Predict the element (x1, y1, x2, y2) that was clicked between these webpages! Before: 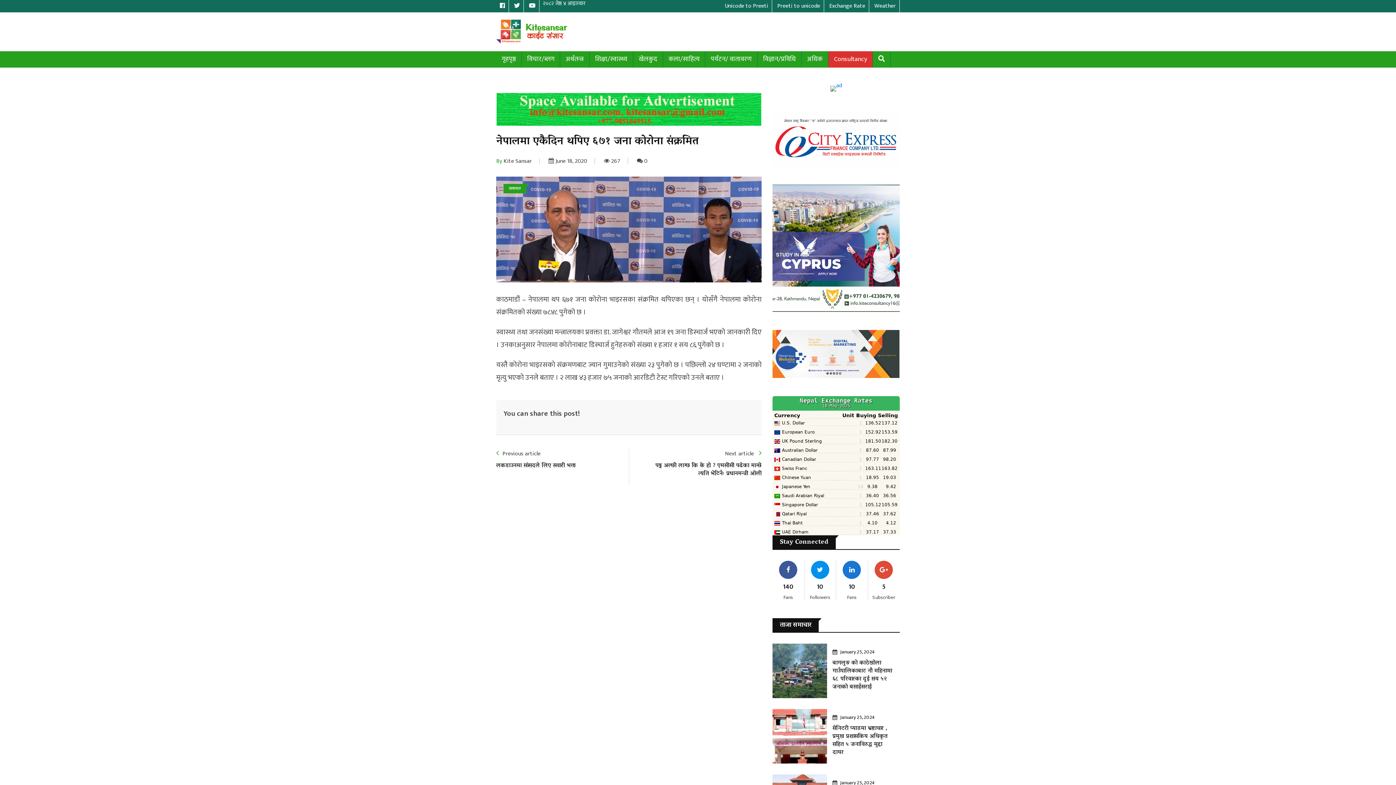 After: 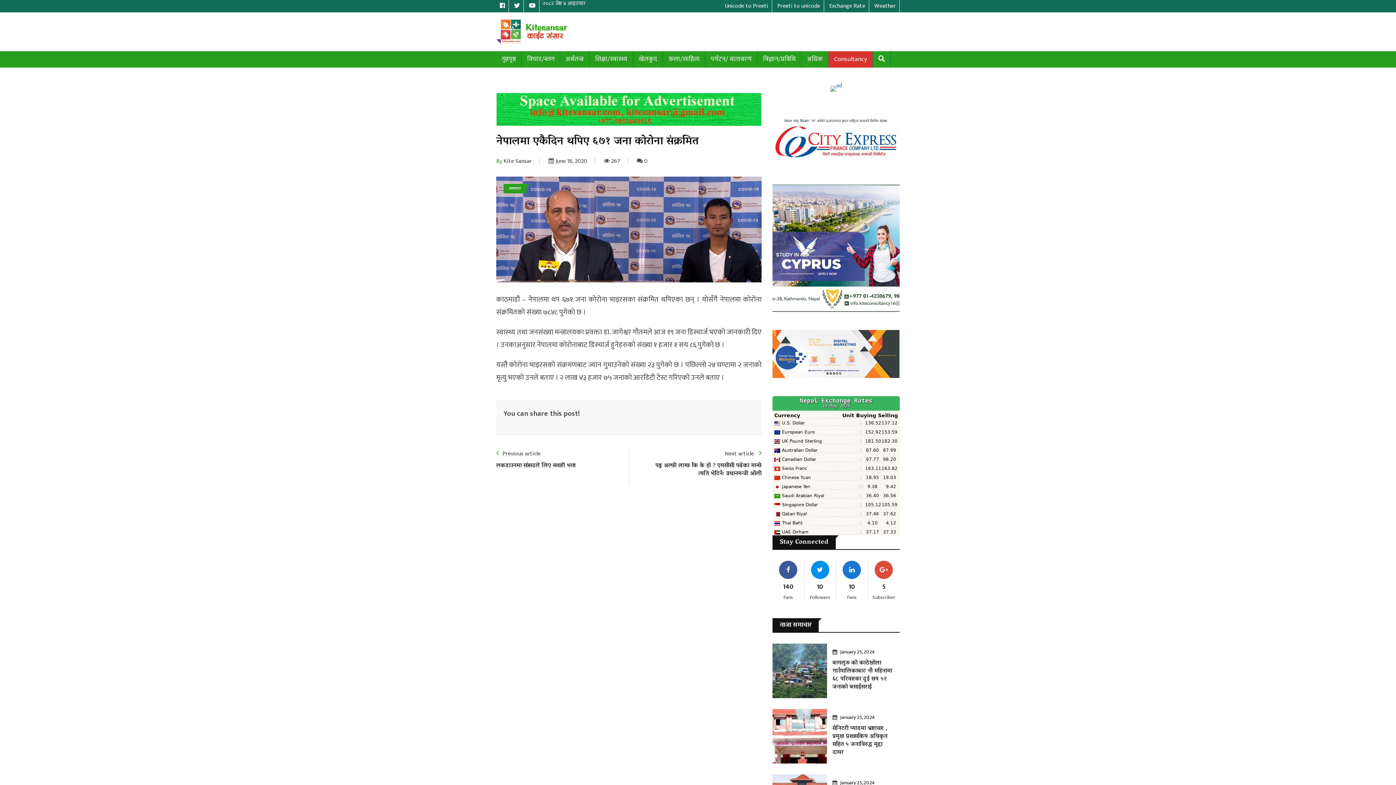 Action: bbox: (496, 93, 761, 125)